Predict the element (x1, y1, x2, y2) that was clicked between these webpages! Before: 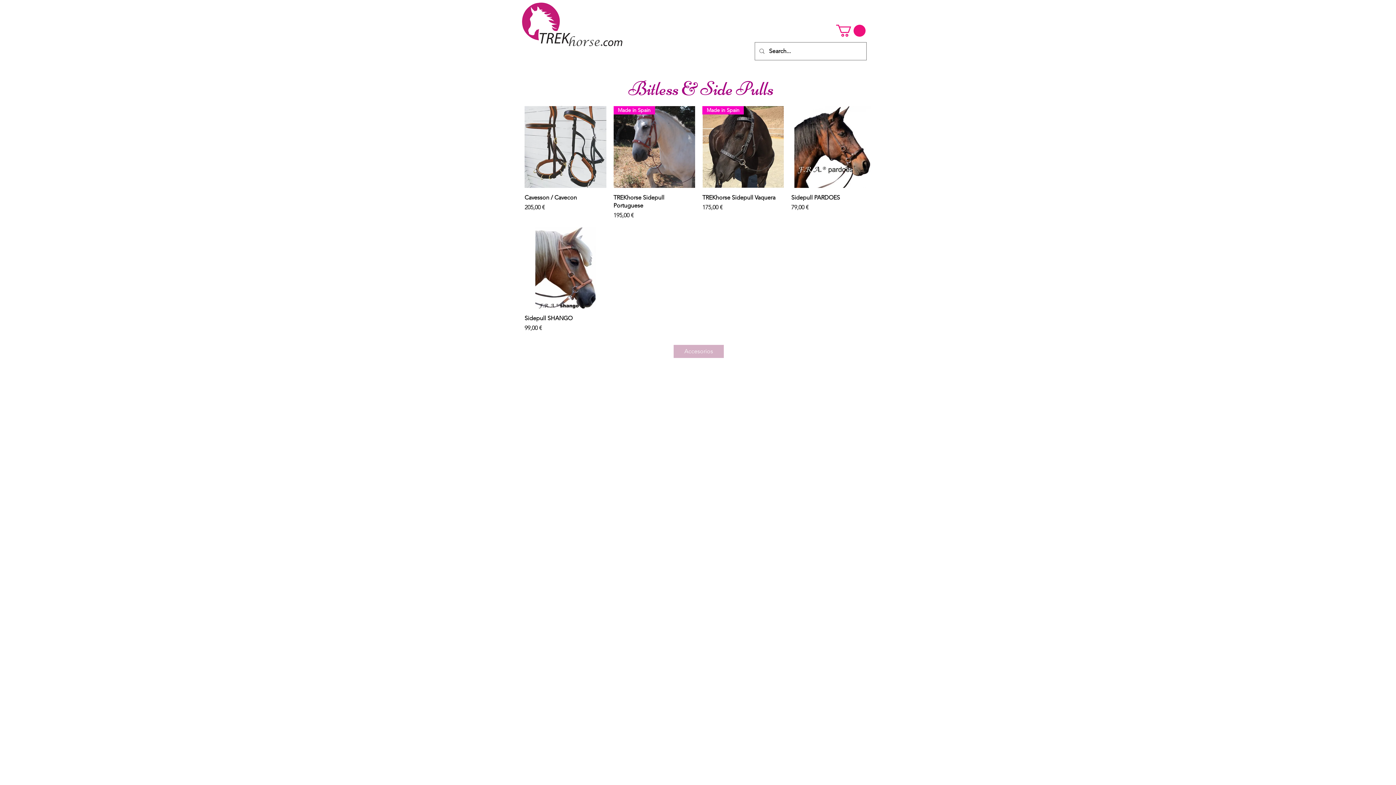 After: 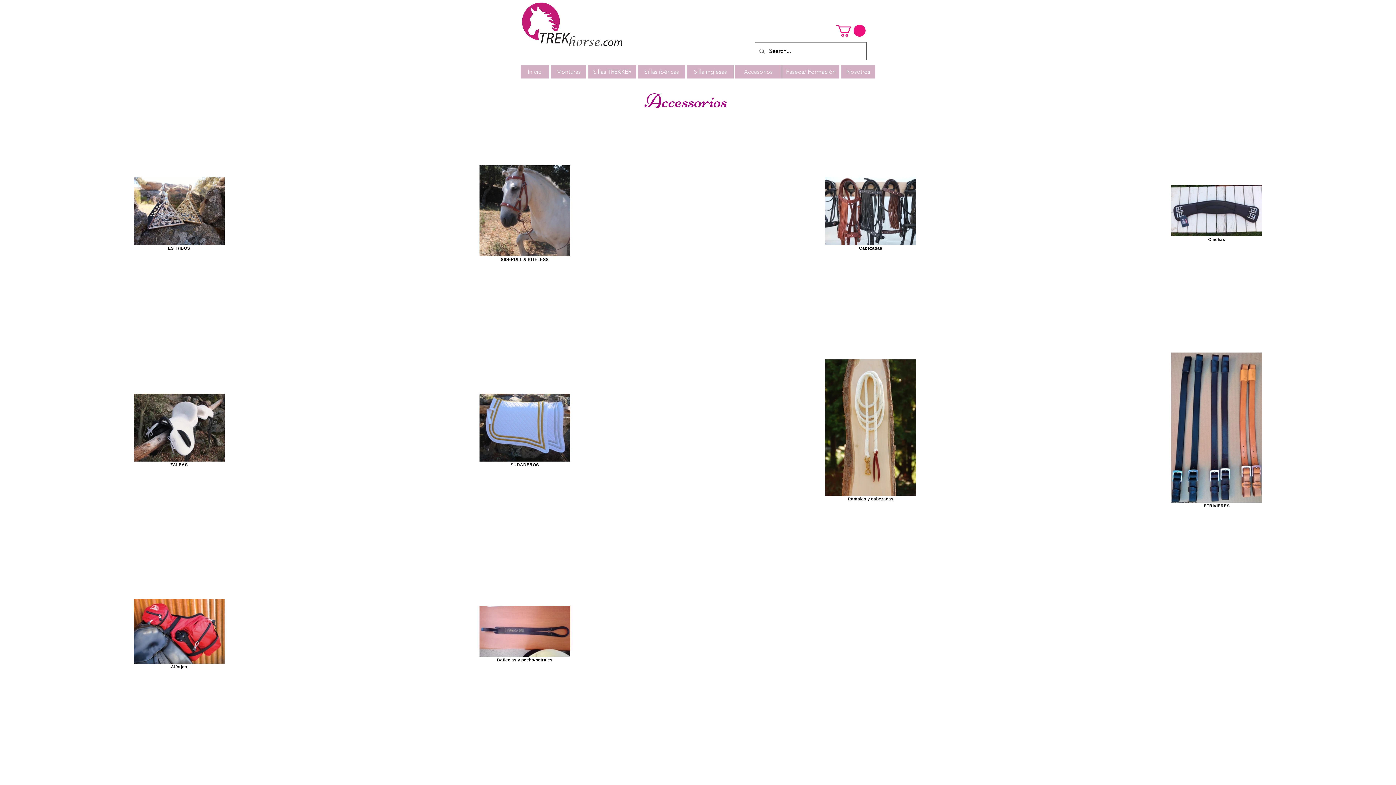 Action: label: Accesorios bbox: (673, 344, 724, 358)